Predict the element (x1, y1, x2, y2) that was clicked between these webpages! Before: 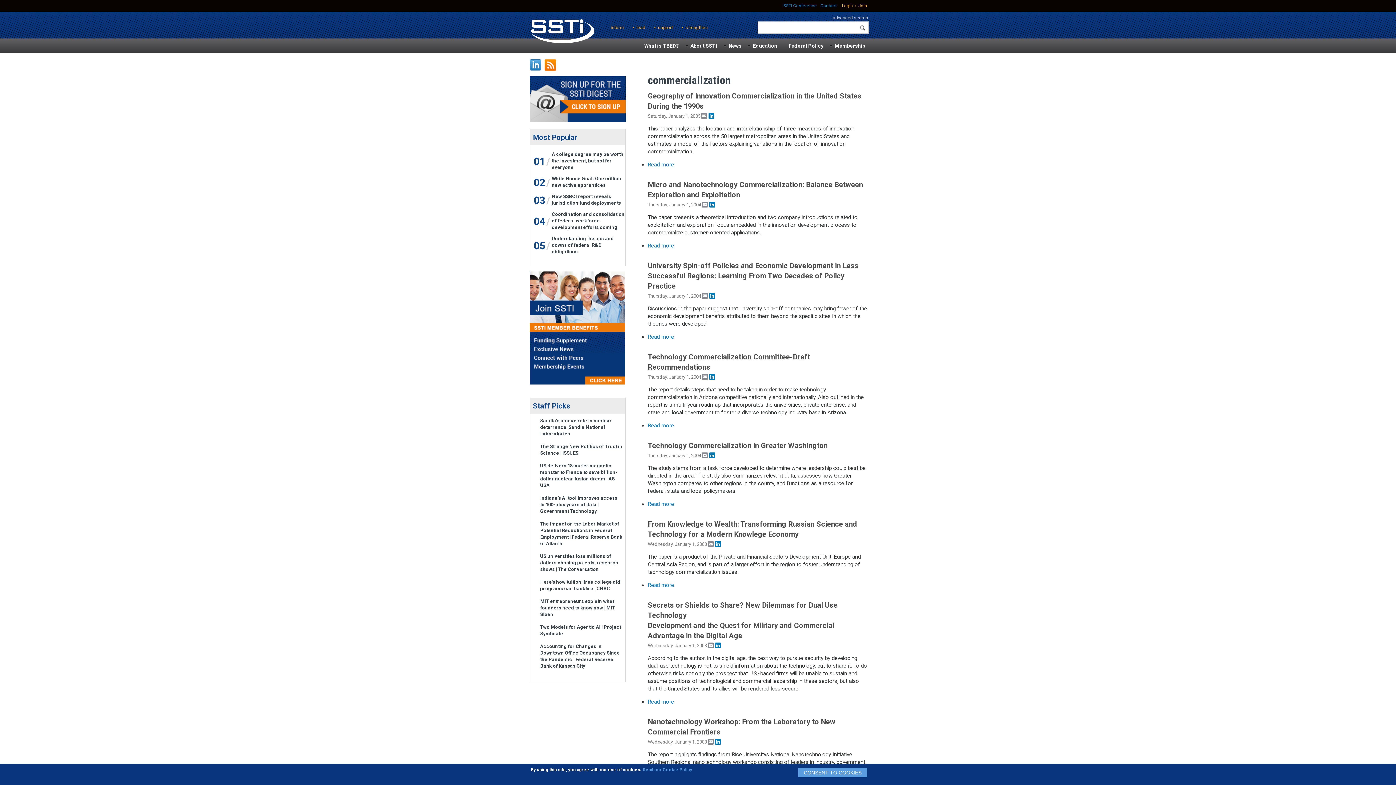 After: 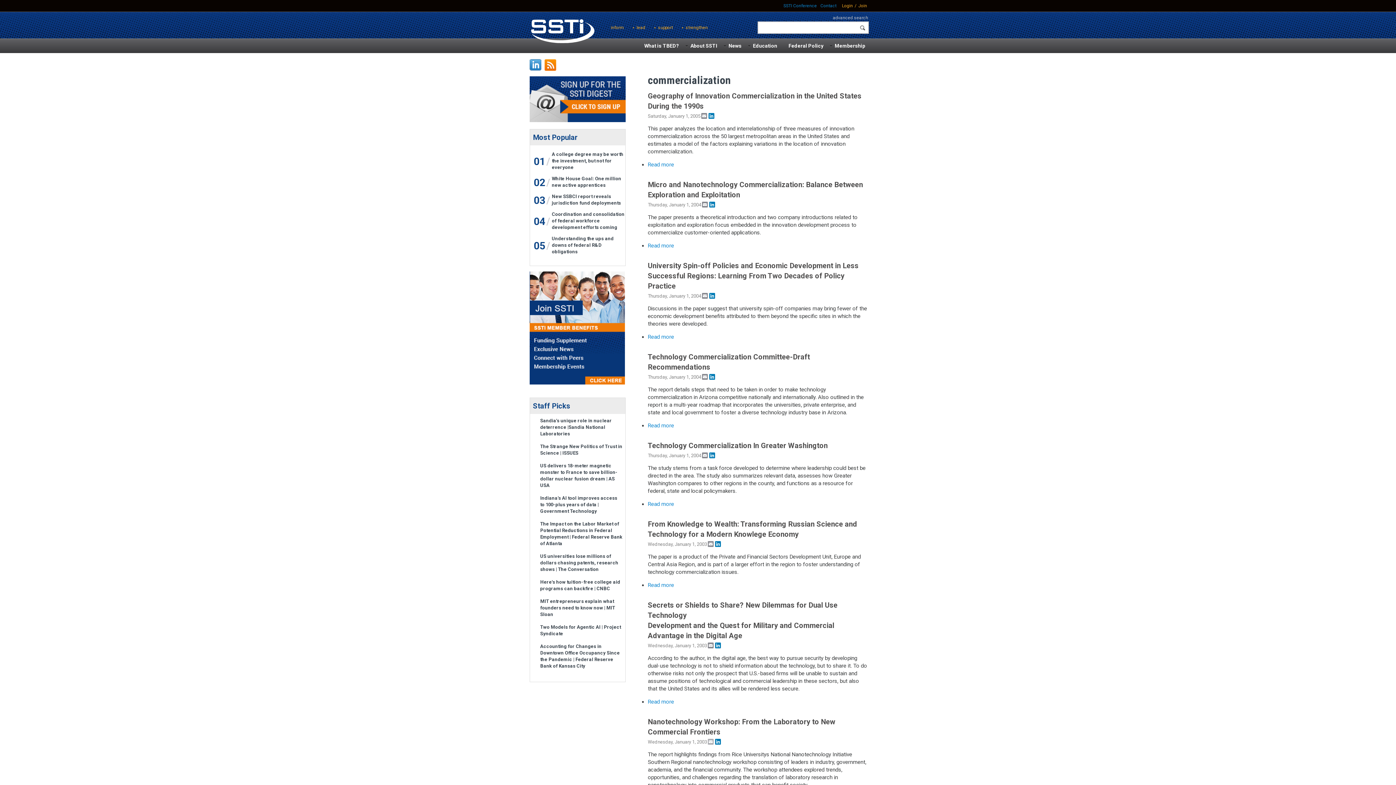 Action: label: Email bbox: (707, 739, 714, 745)